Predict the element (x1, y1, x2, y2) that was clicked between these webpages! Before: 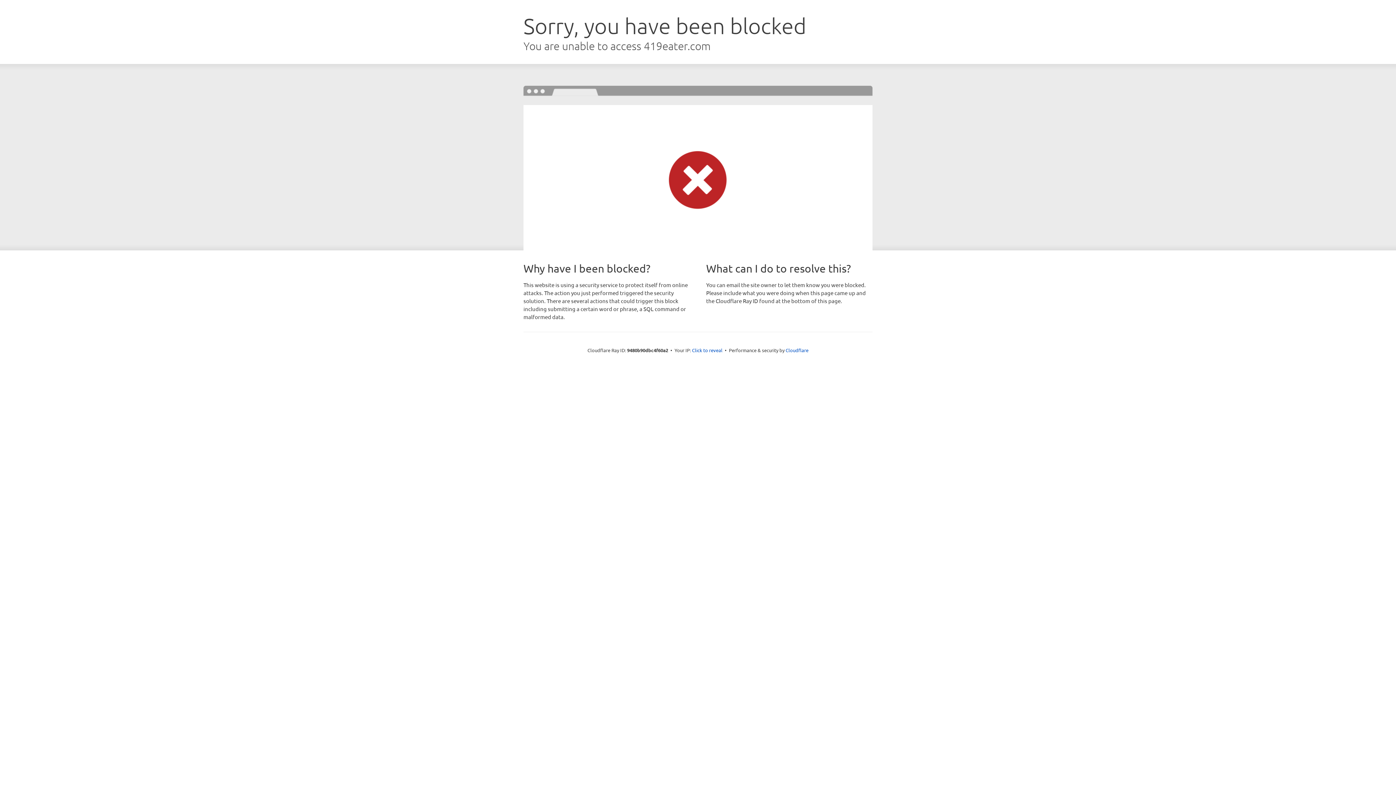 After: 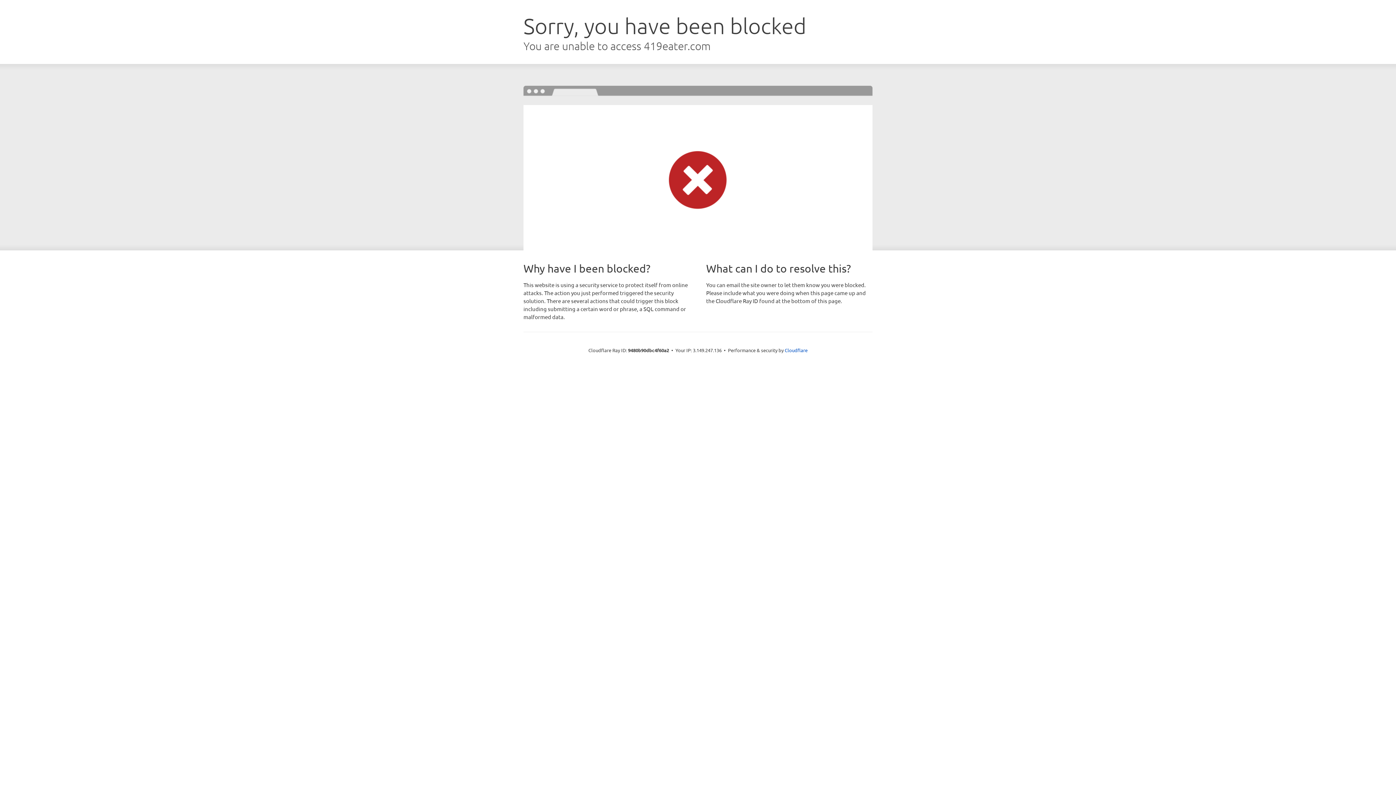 Action: bbox: (692, 346, 722, 353) label: Click to reveal